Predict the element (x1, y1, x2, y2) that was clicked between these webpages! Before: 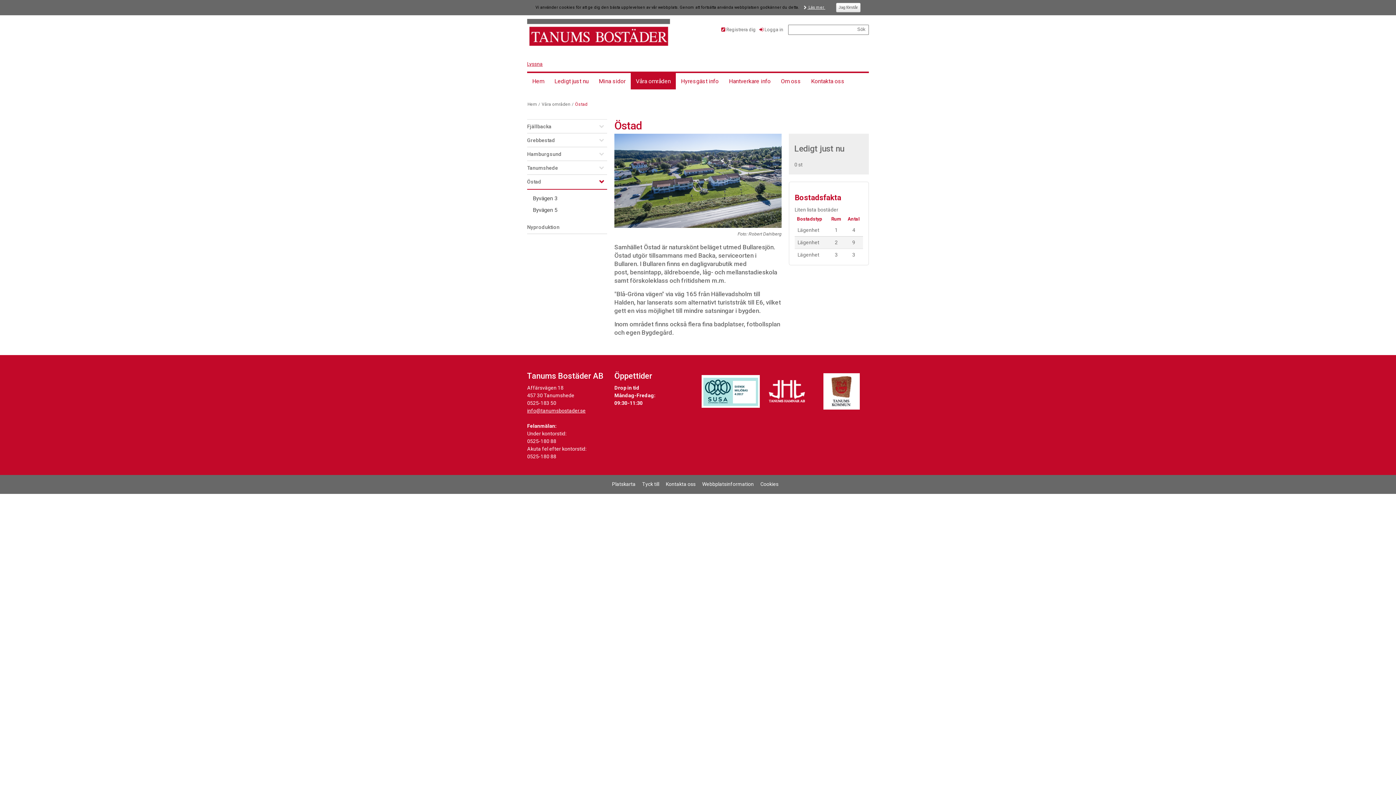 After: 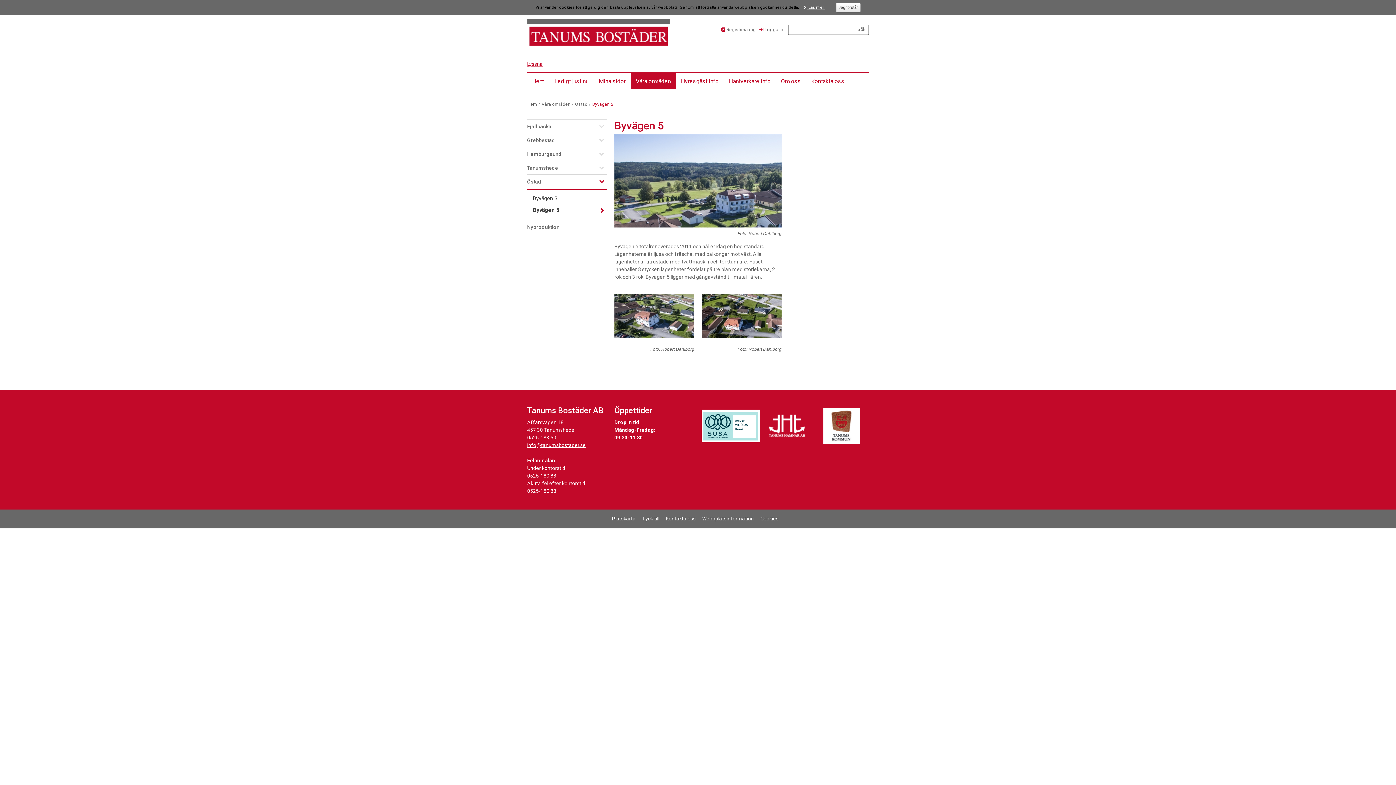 Action: bbox: (527, 204, 607, 216) label: Byvägen 5